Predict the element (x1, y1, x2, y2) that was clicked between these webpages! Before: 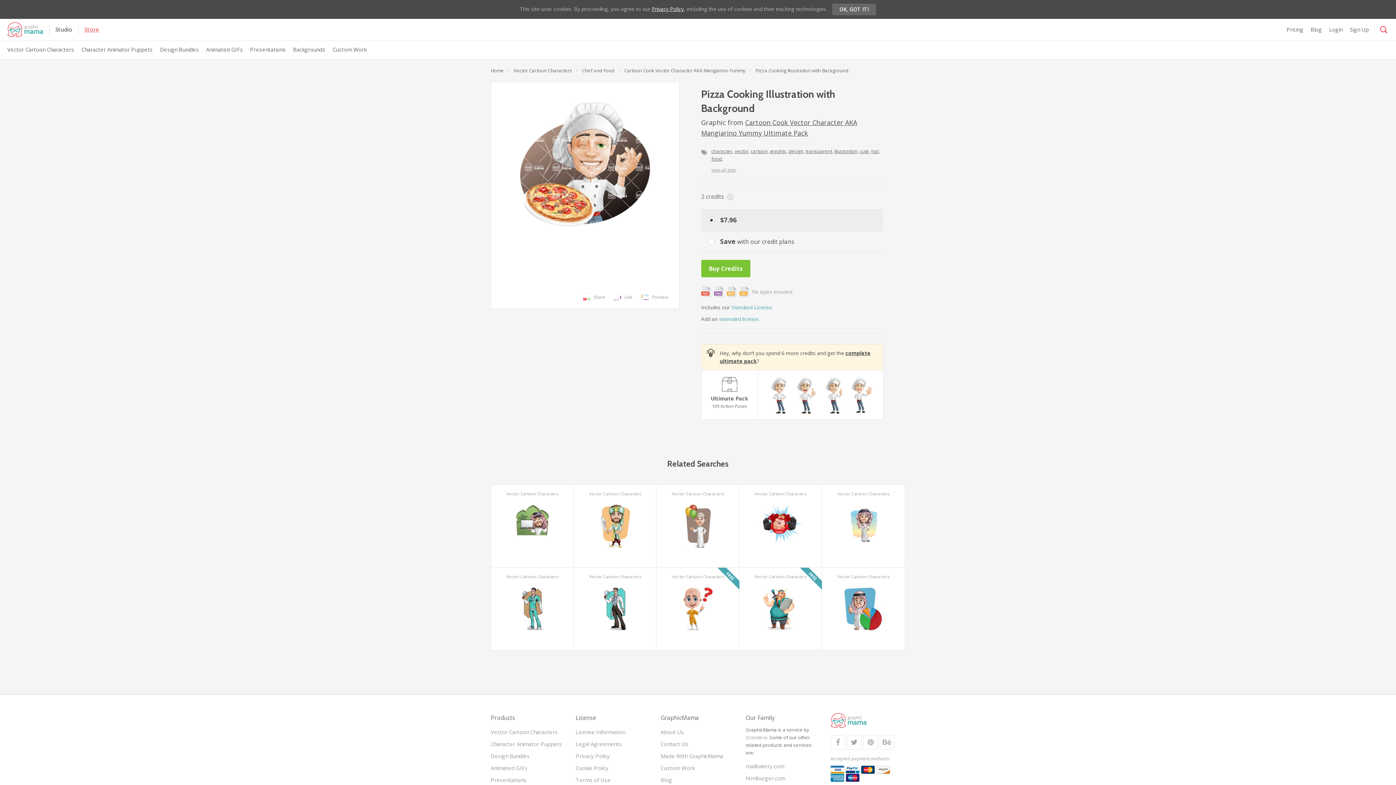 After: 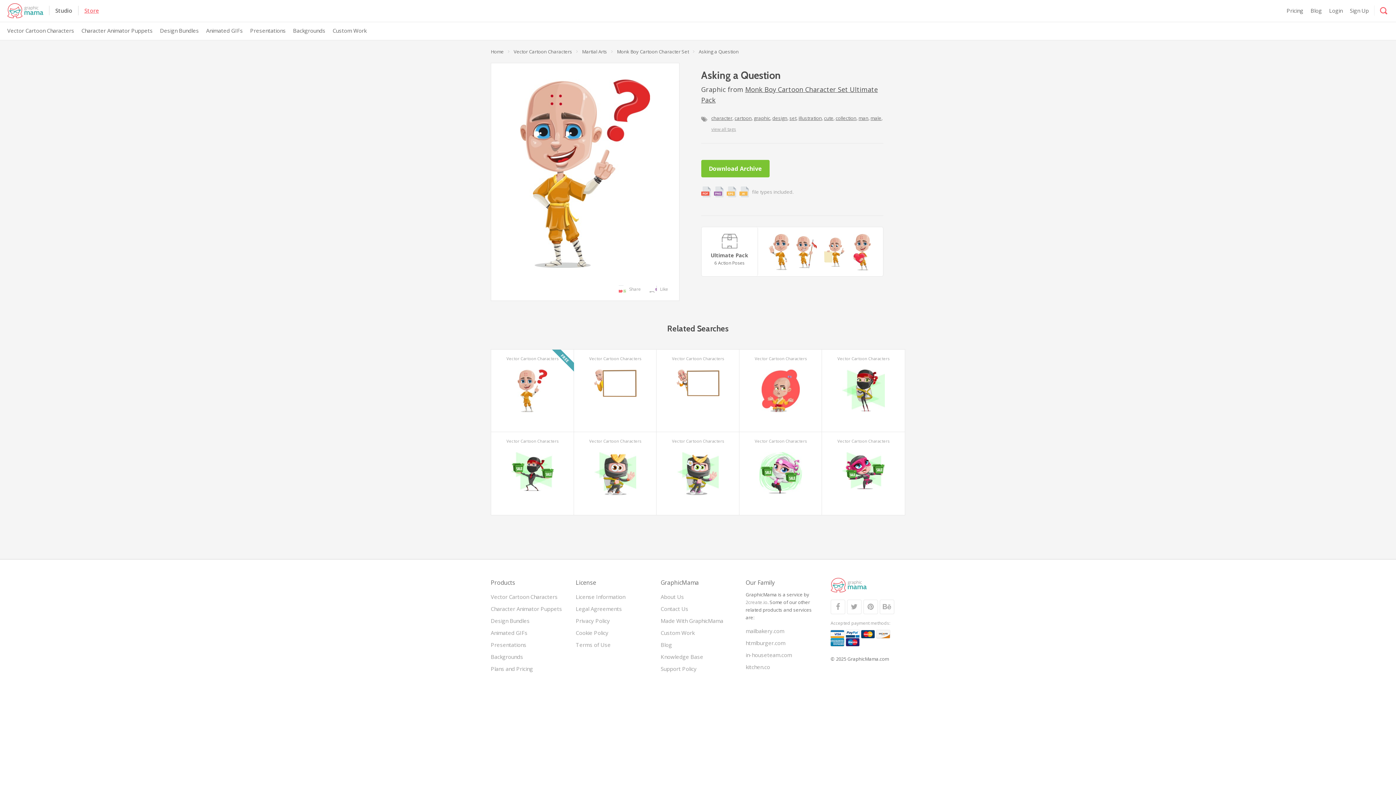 Action: bbox: (656, 567, 739, 650) label: FREE